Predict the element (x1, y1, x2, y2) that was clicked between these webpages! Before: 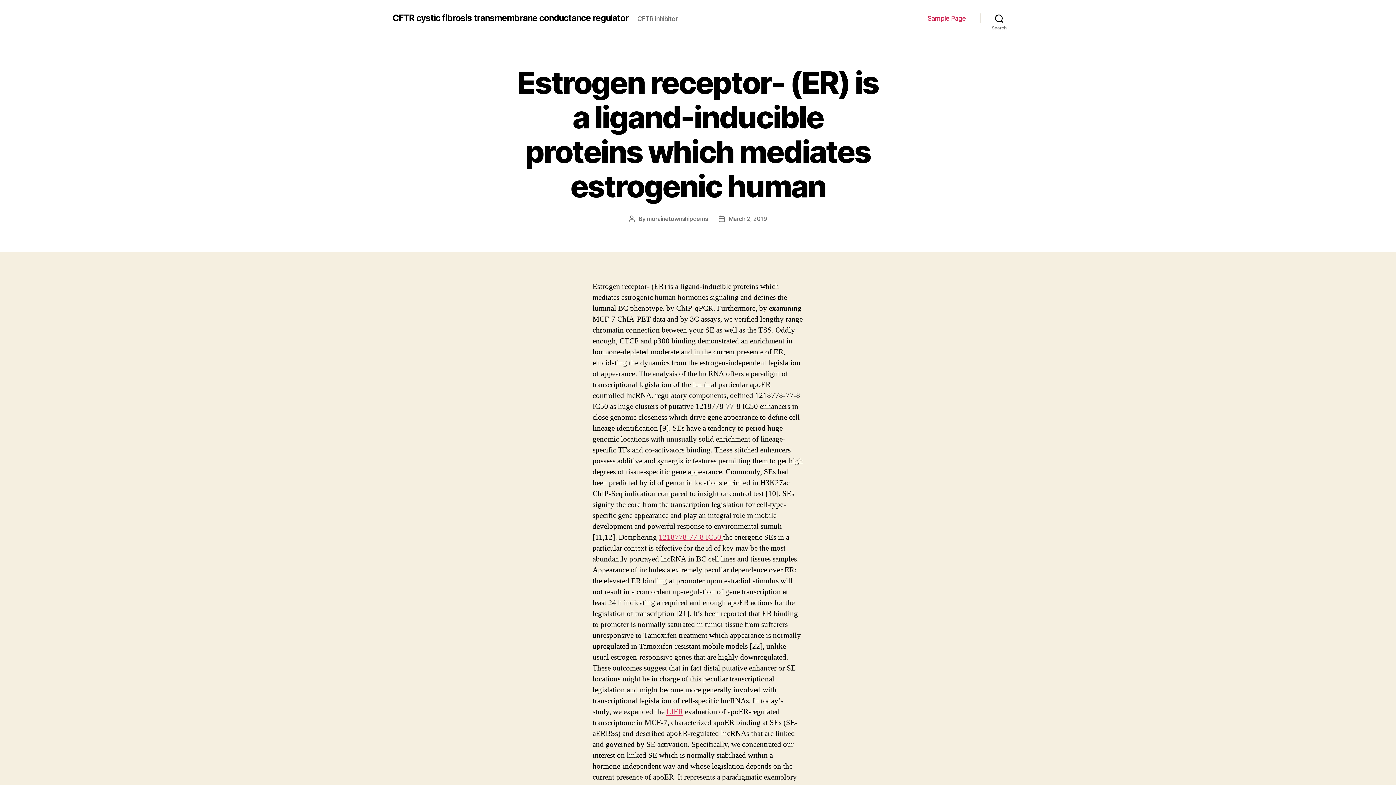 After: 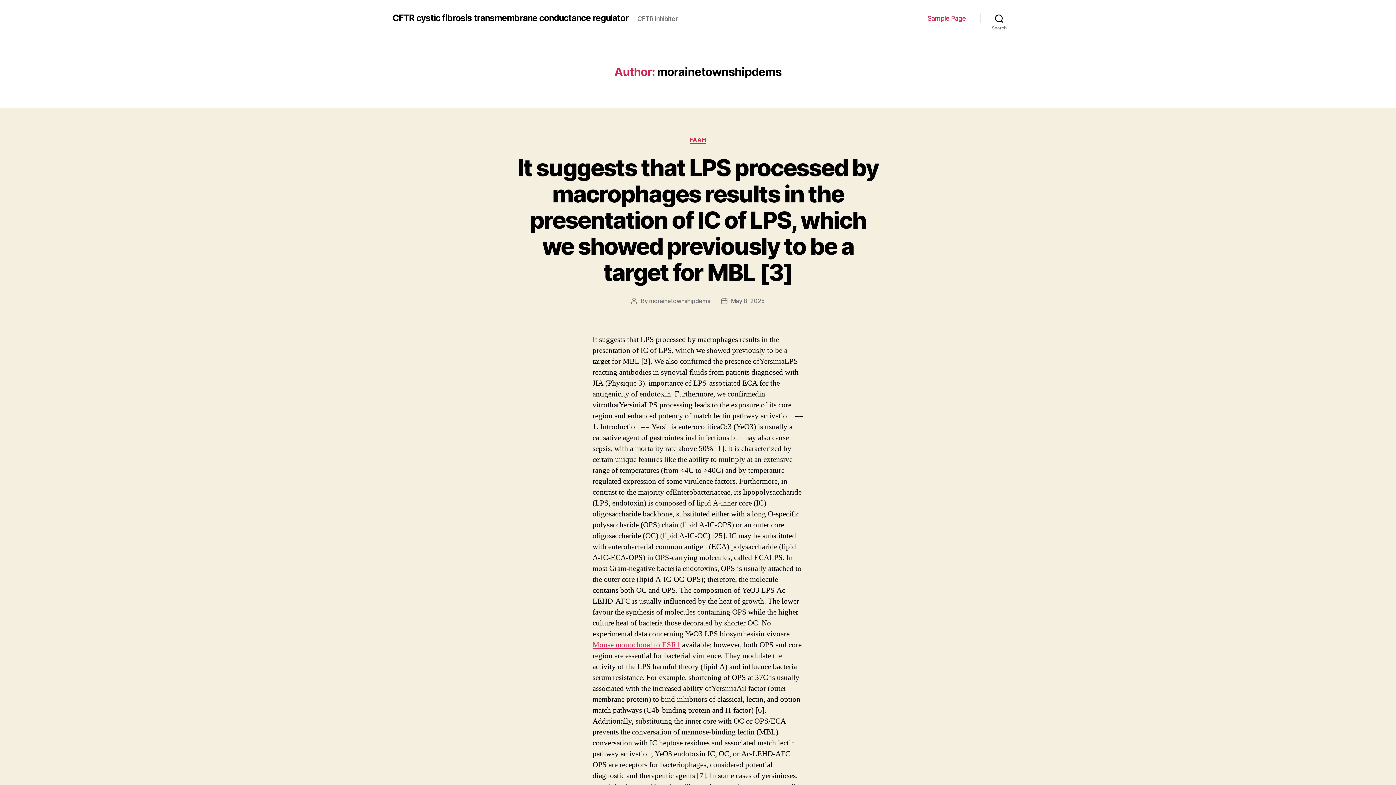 Action: bbox: (647, 215, 708, 222) label: morainetownshipdems